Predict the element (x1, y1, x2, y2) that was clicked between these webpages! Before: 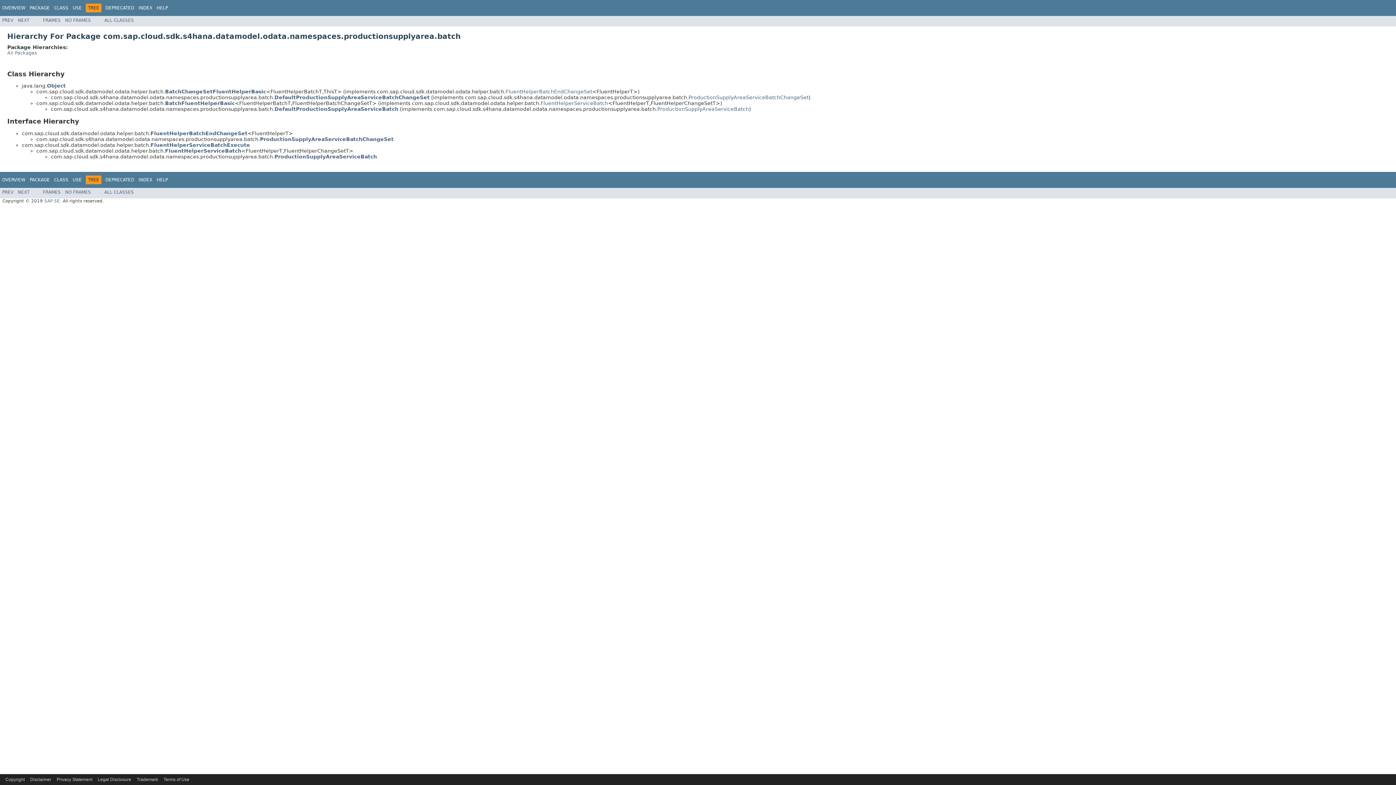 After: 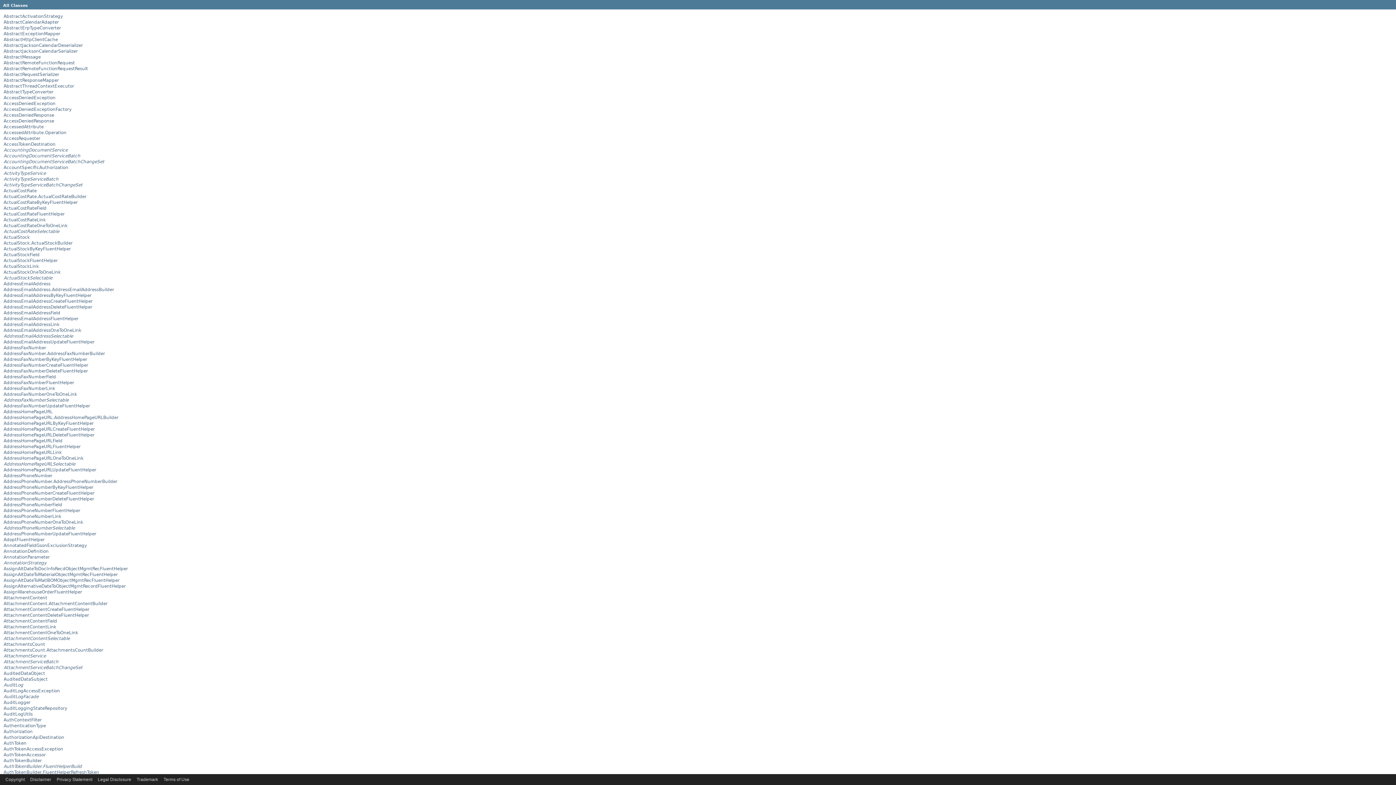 Action: bbox: (104, 189, 133, 194) label: ALL CLASSES